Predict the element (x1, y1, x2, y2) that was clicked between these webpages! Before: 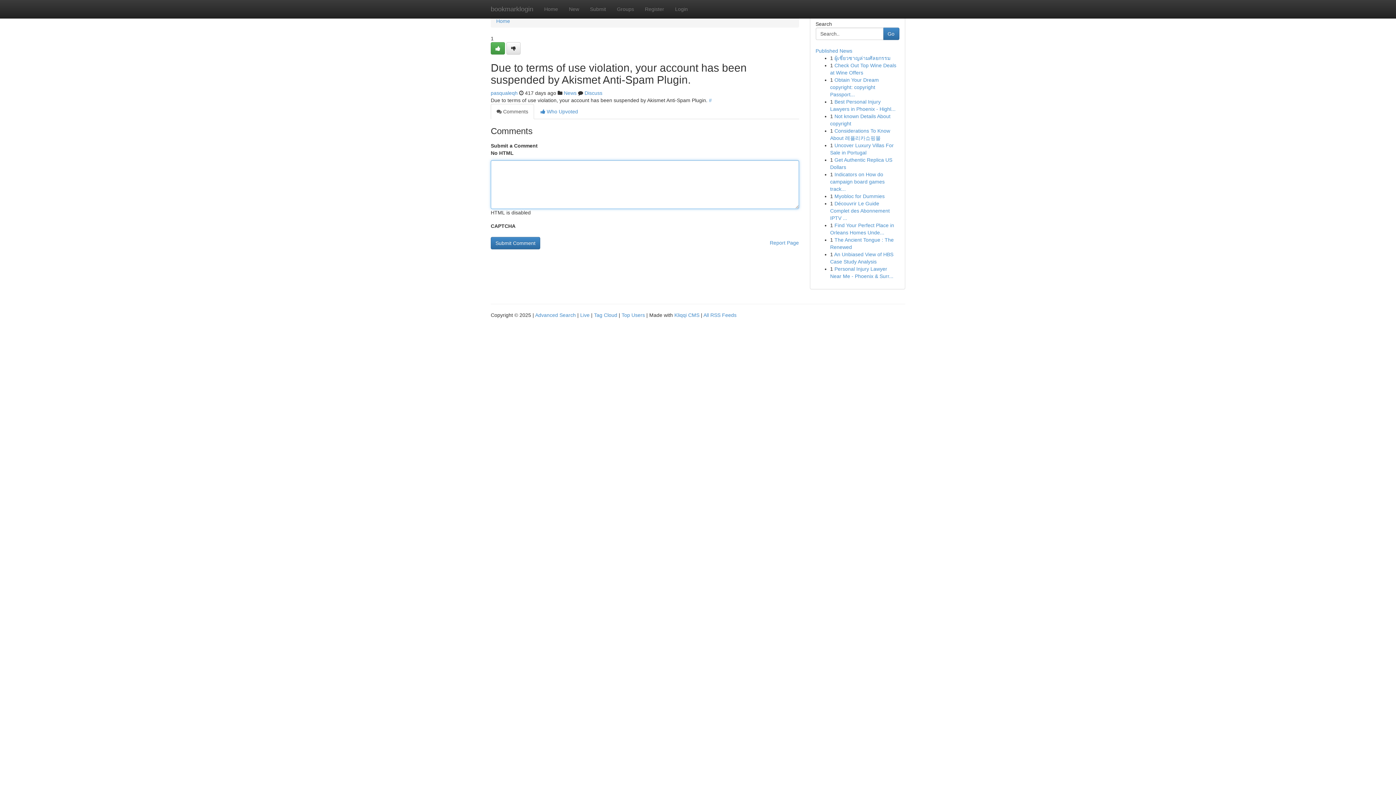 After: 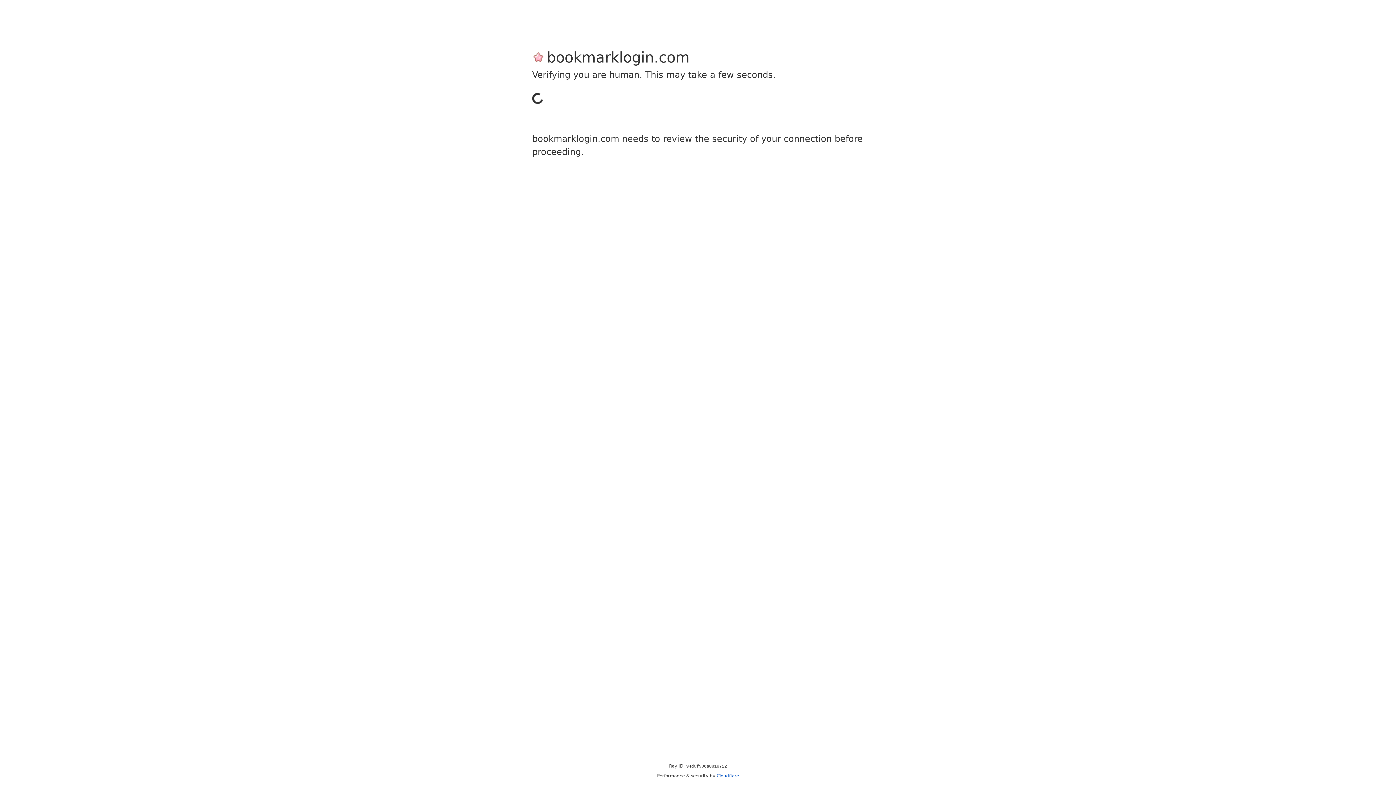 Action: bbox: (506, 42, 520, 54)